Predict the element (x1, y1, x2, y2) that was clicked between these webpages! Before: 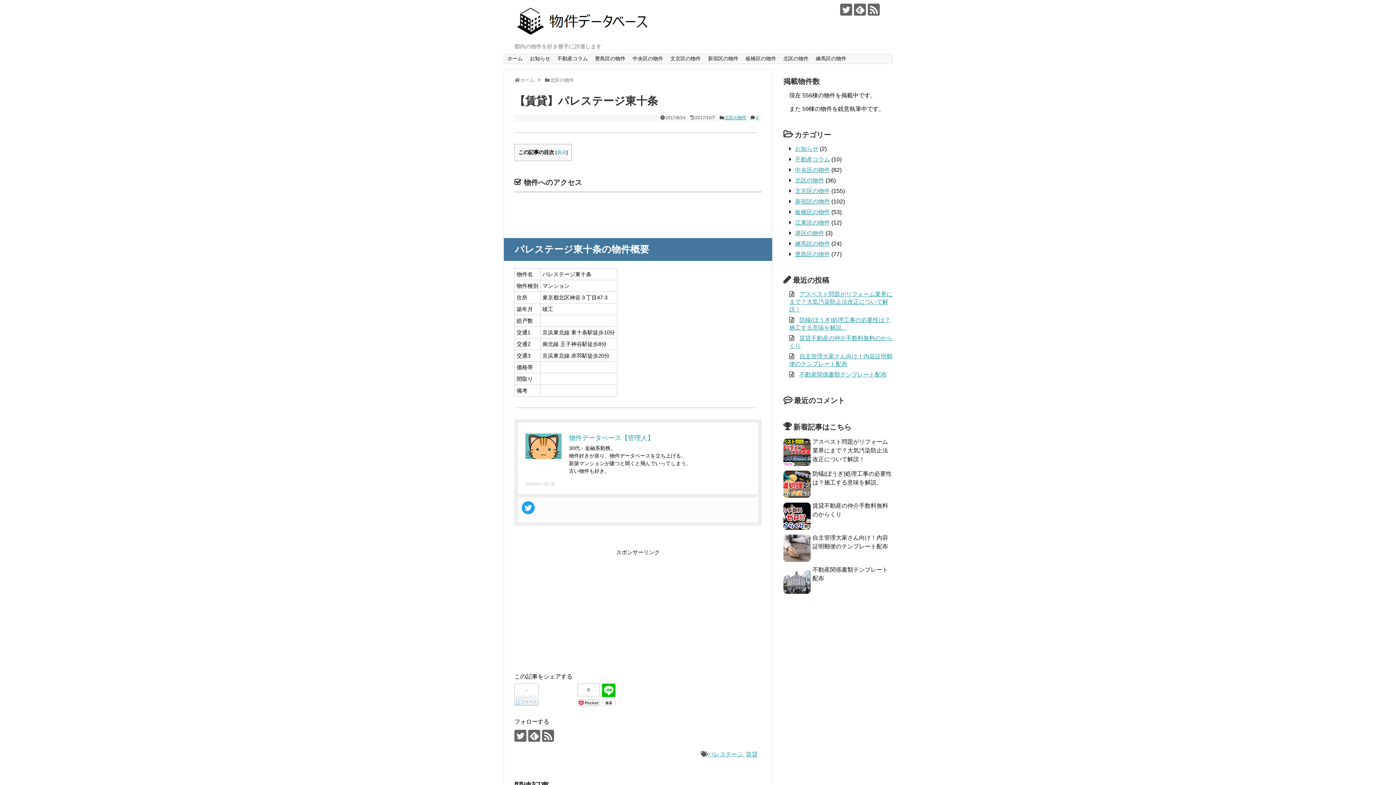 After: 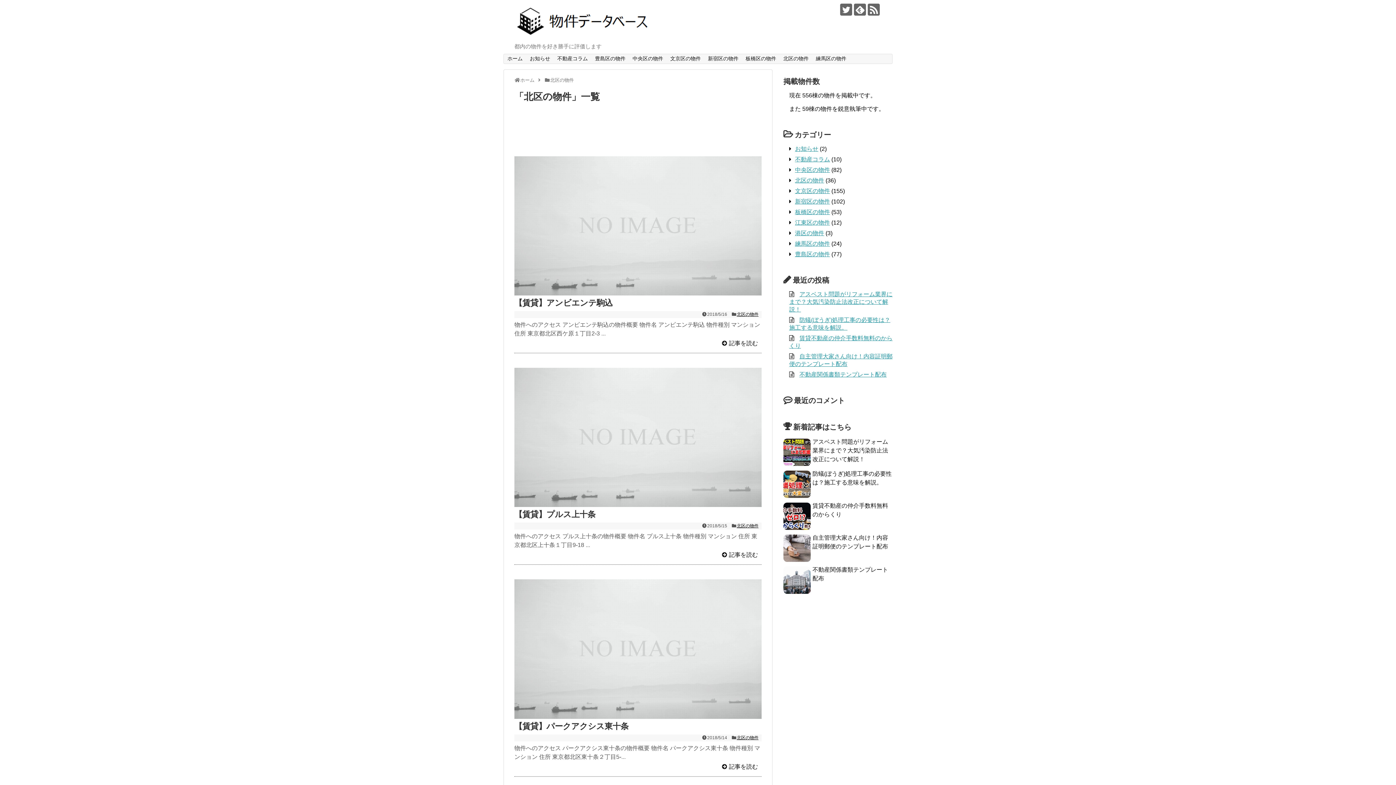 Action: label: 北区の物件 bbox: (724, 115, 746, 120)